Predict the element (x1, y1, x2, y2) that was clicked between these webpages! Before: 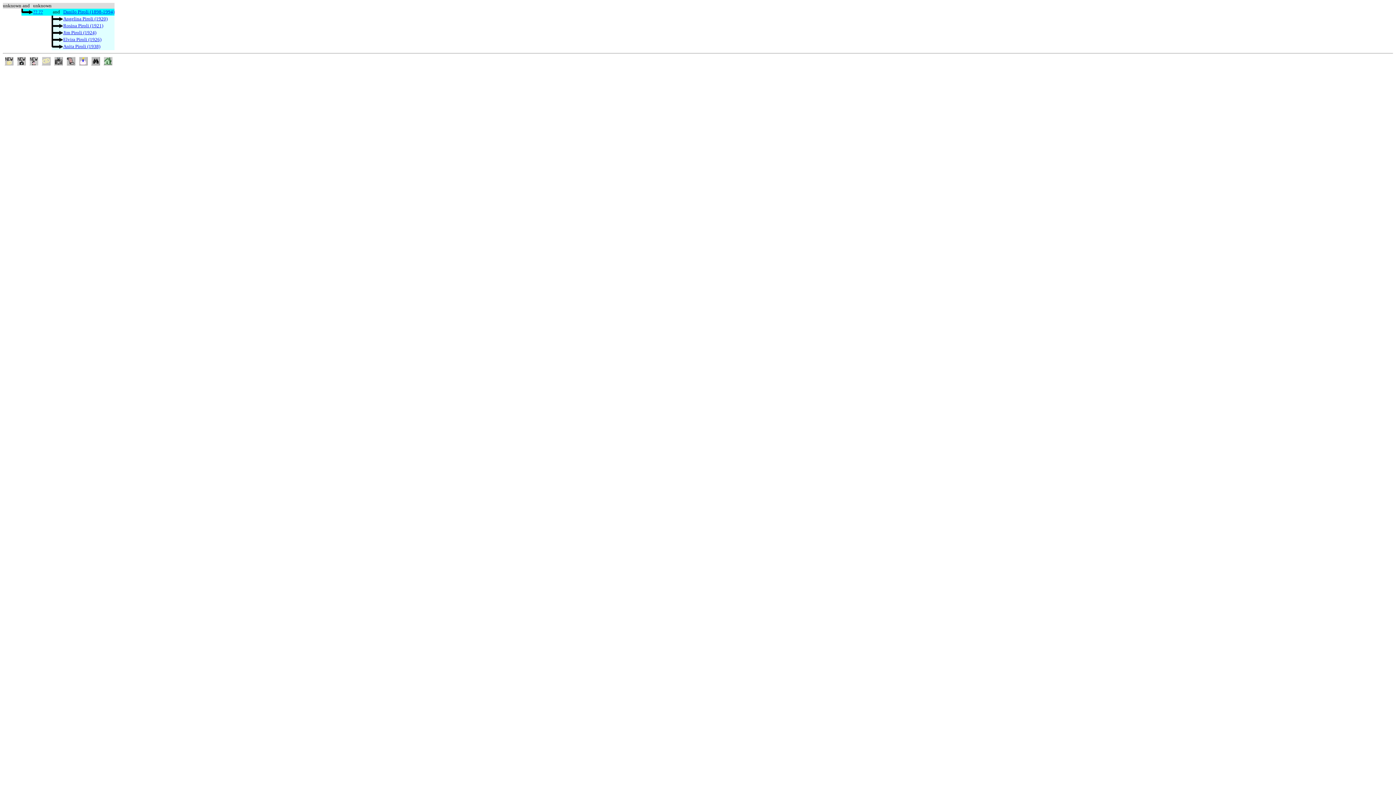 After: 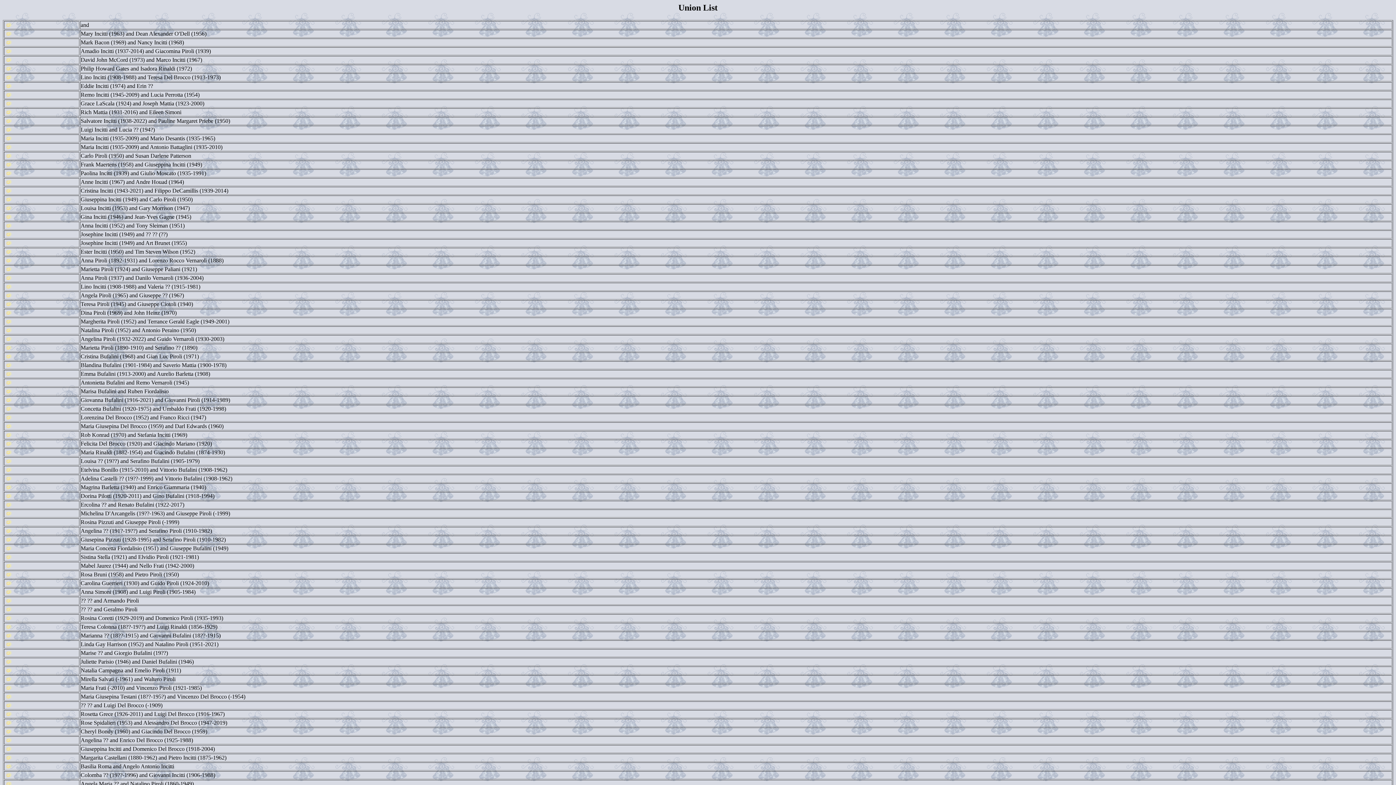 Action: bbox: (40, 60, 52, 66)